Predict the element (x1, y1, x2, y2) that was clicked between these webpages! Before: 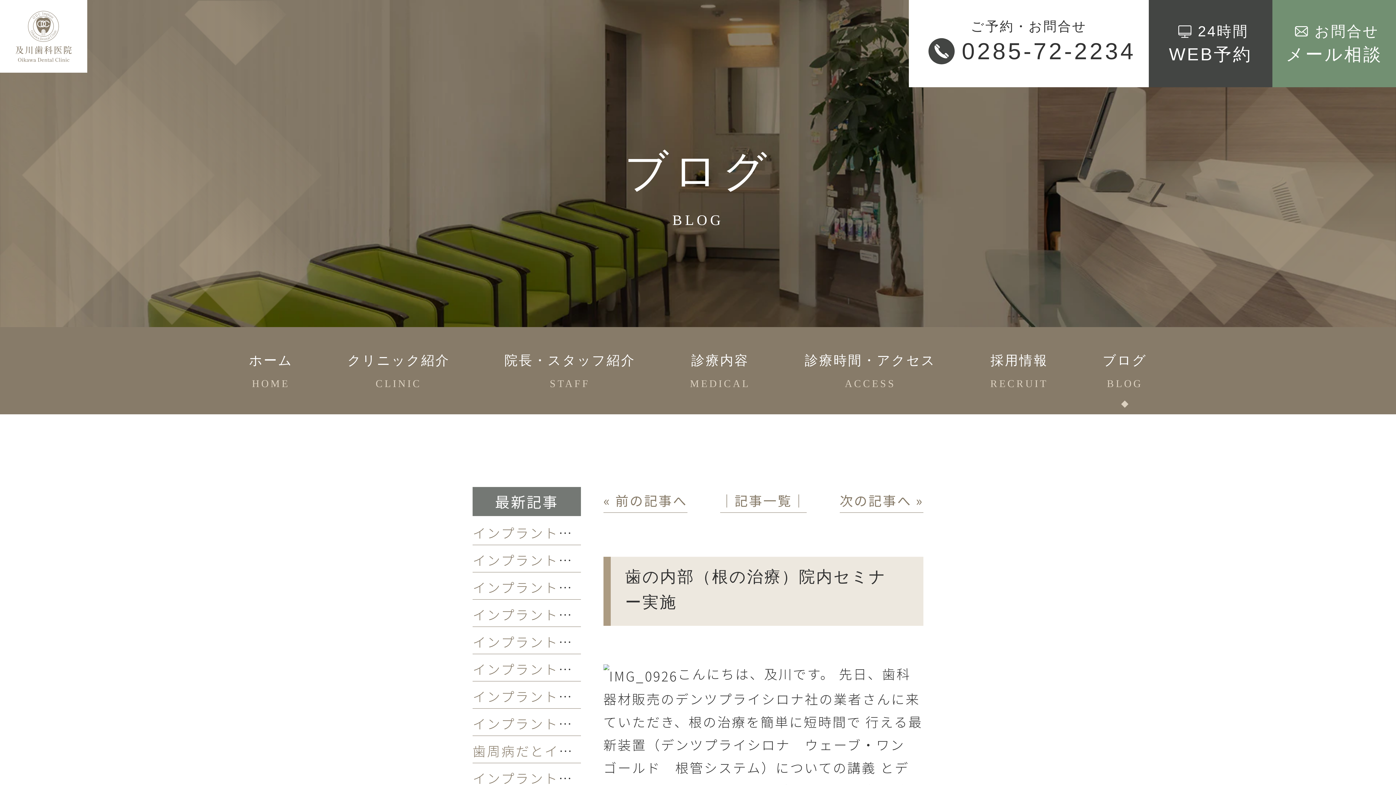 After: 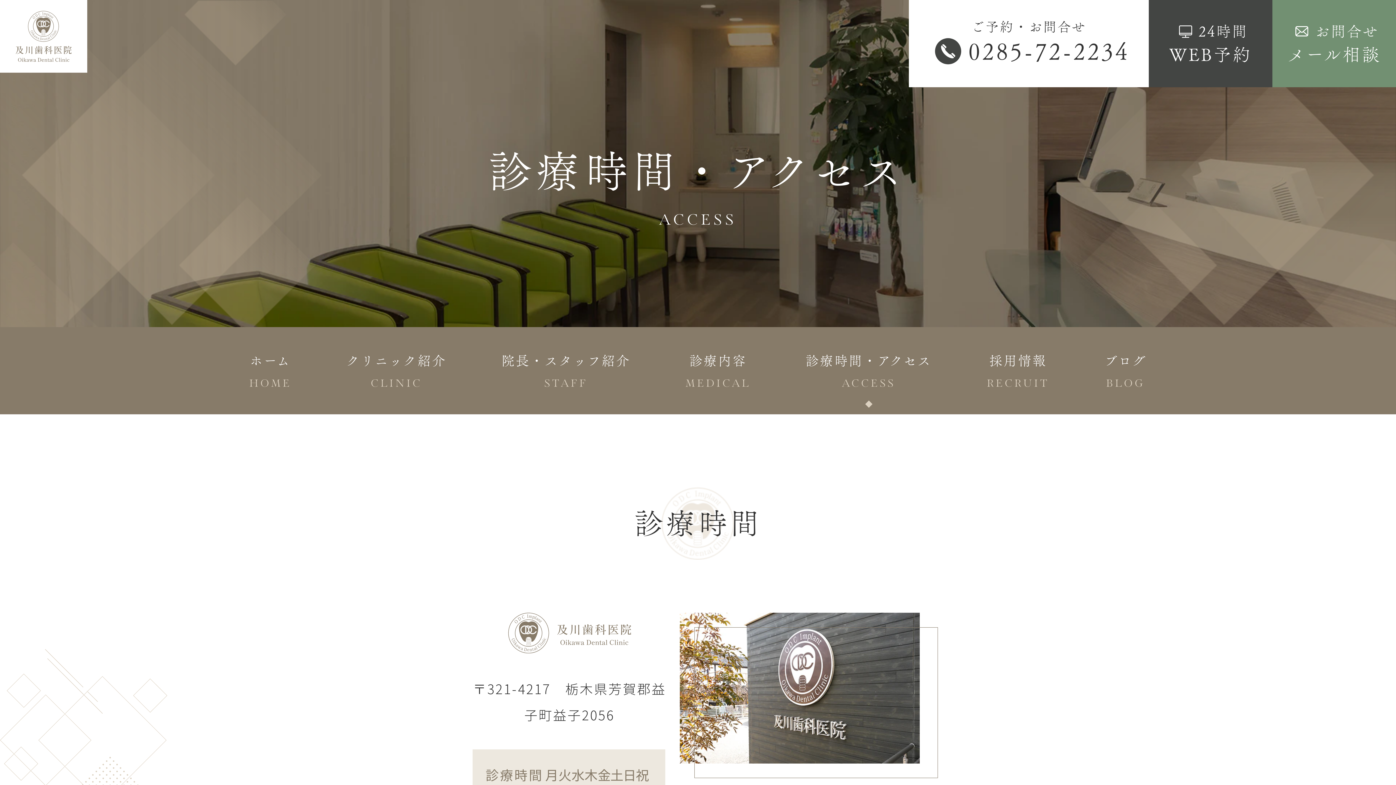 Action: bbox: (777, 327, 963, 414) label: 診療時間・アクセス
ACCESS